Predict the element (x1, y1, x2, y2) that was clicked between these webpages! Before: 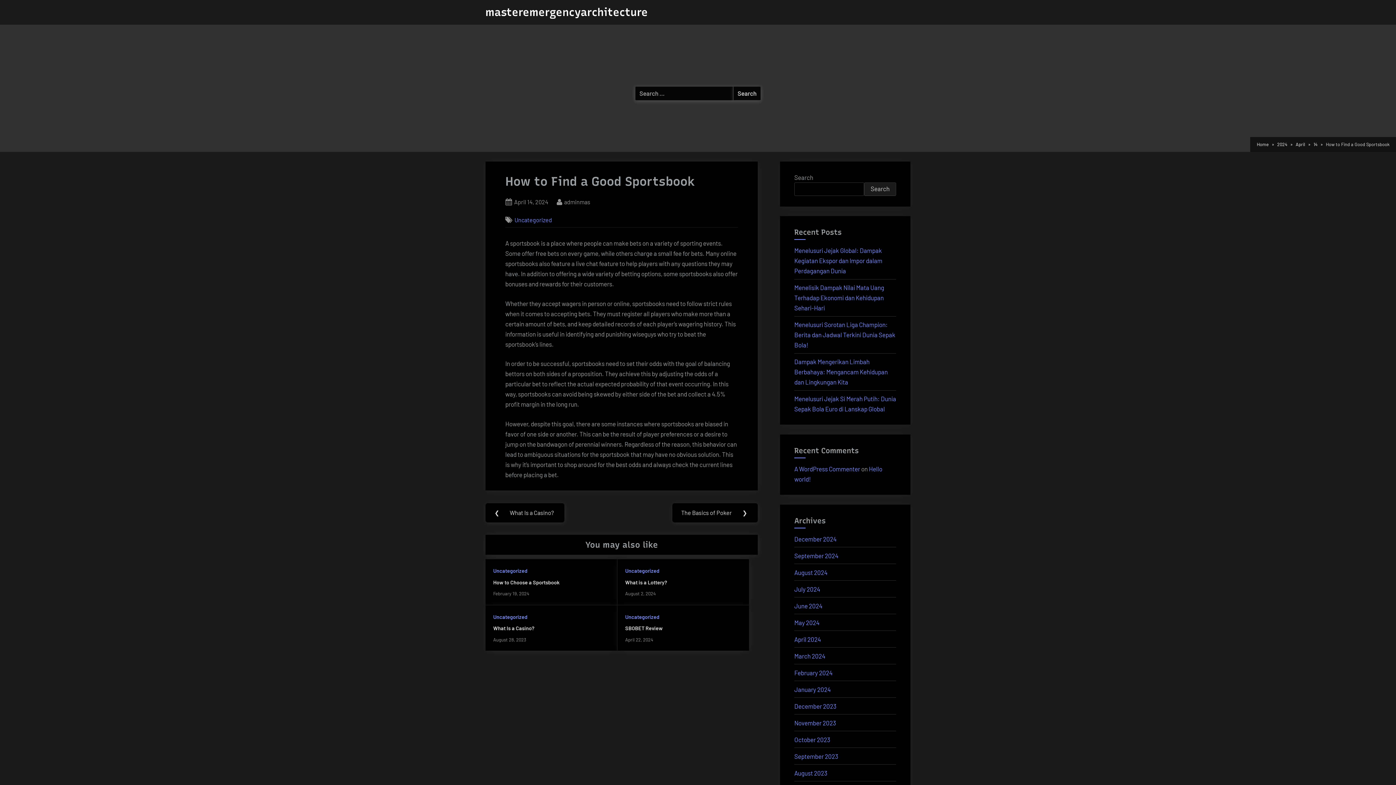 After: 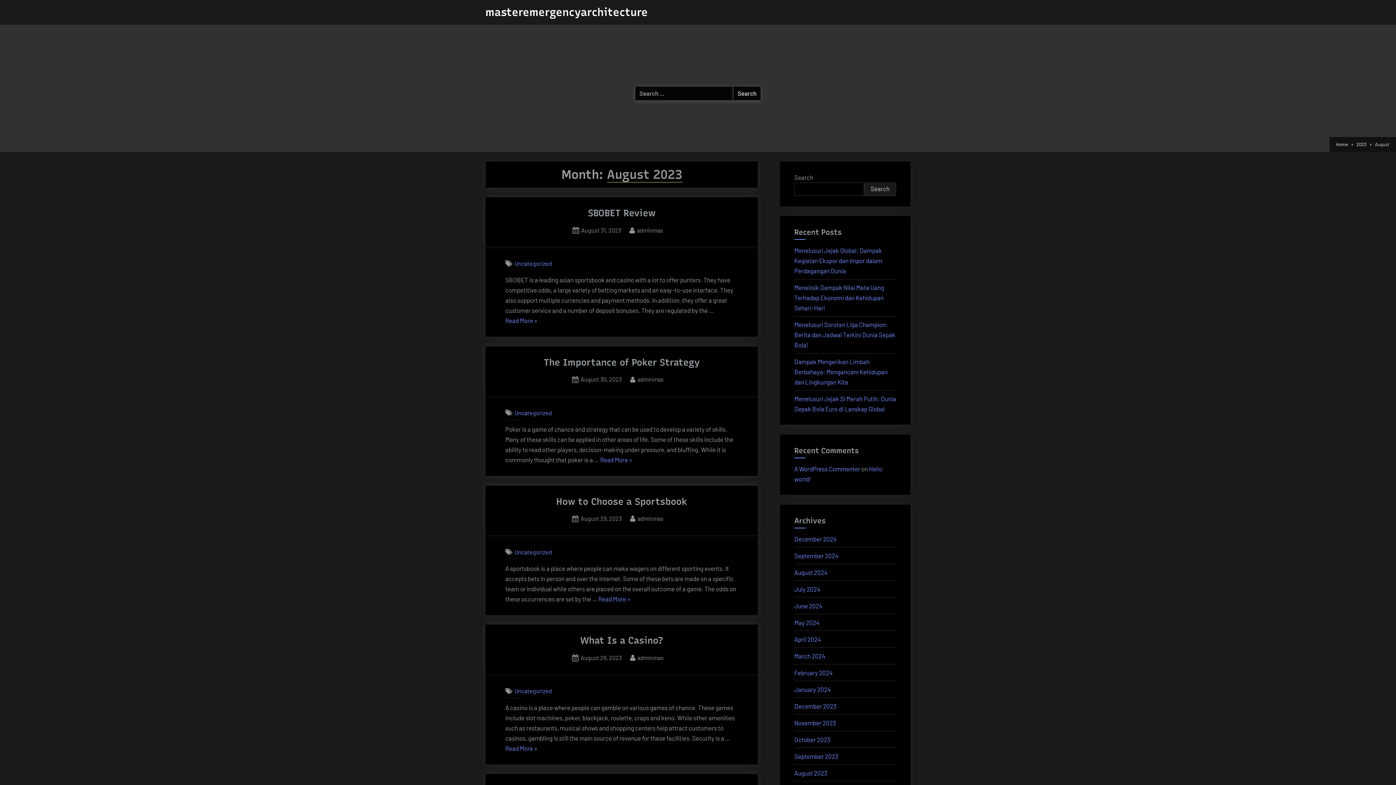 Action: bbox: (794, 769, 827, 777) label: August 2023